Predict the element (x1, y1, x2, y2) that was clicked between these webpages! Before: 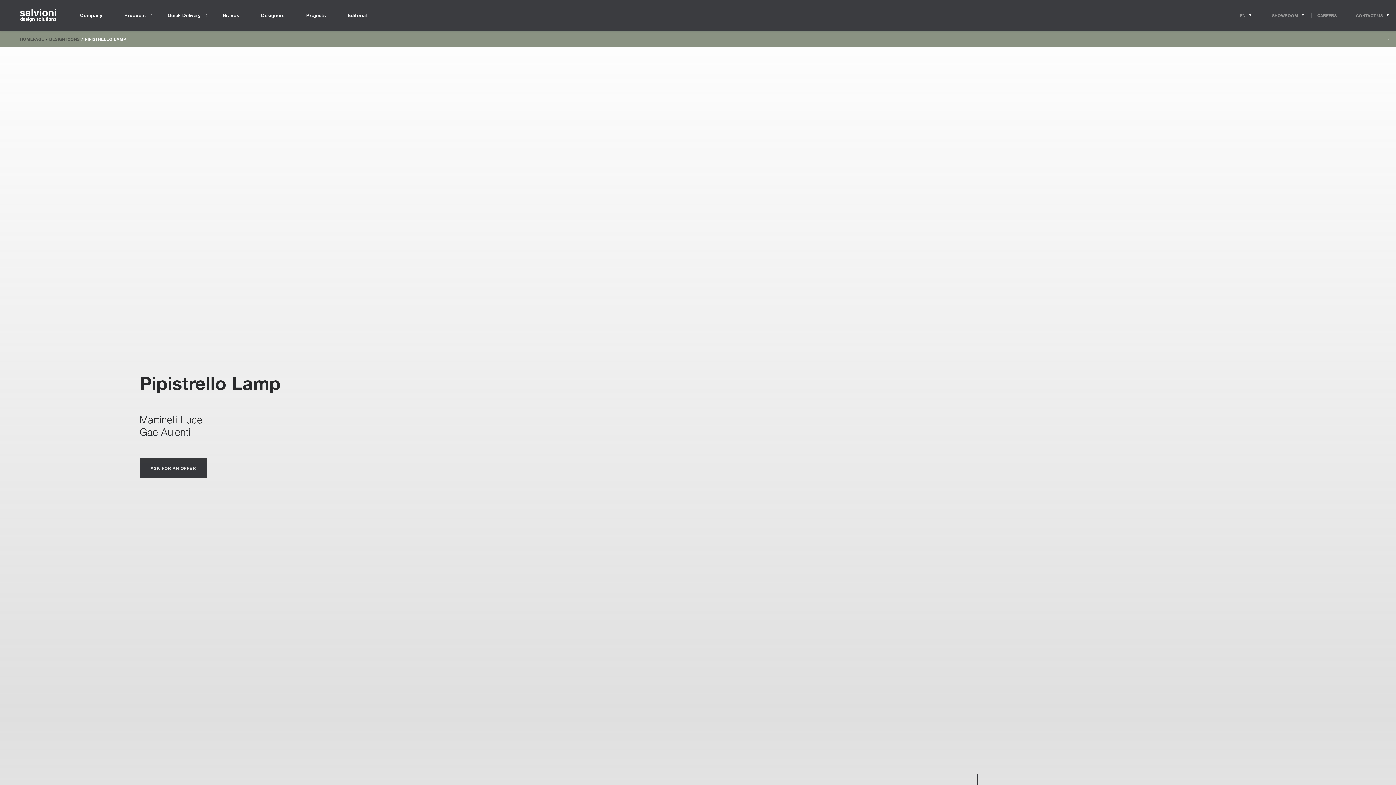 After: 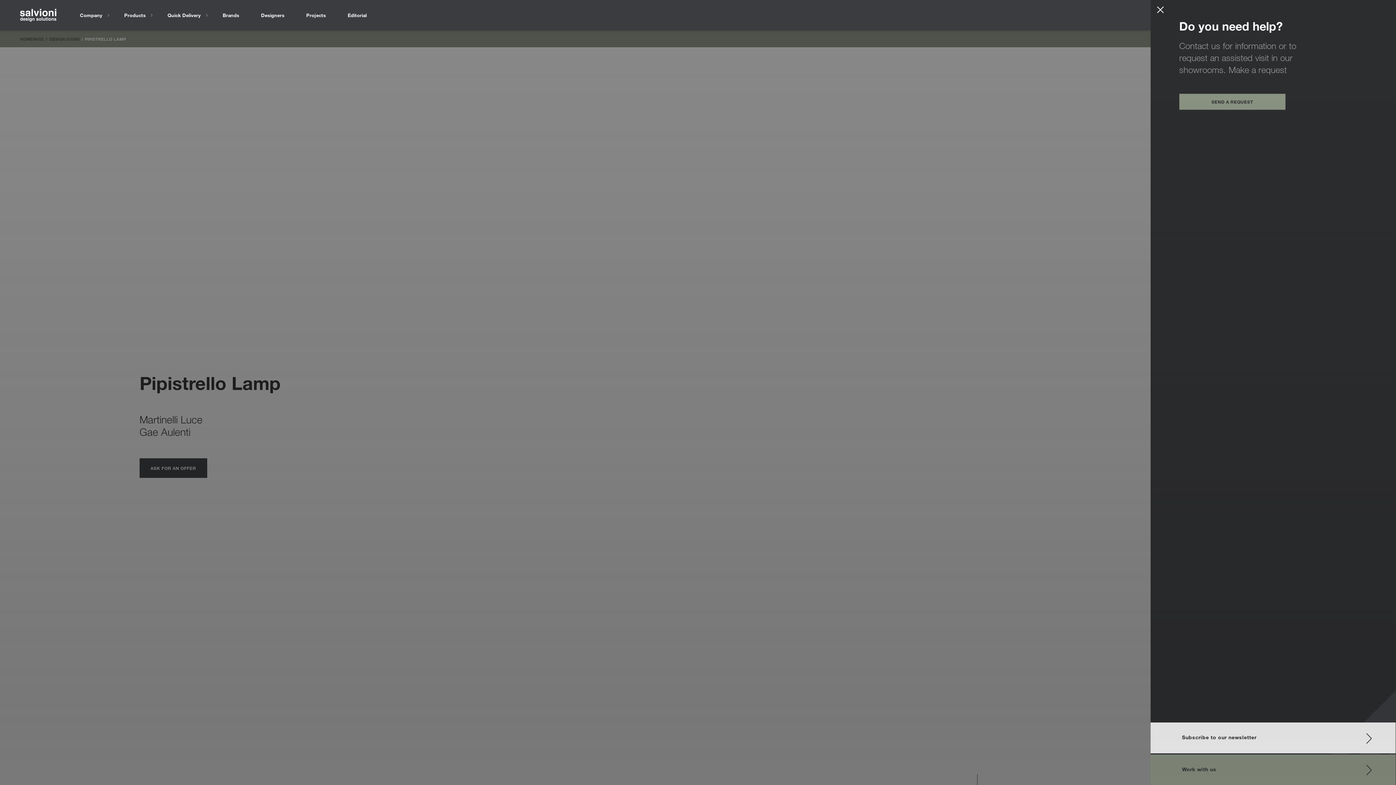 Action: bbox: (1343, 12, 1396, 18) label: Opens request panel